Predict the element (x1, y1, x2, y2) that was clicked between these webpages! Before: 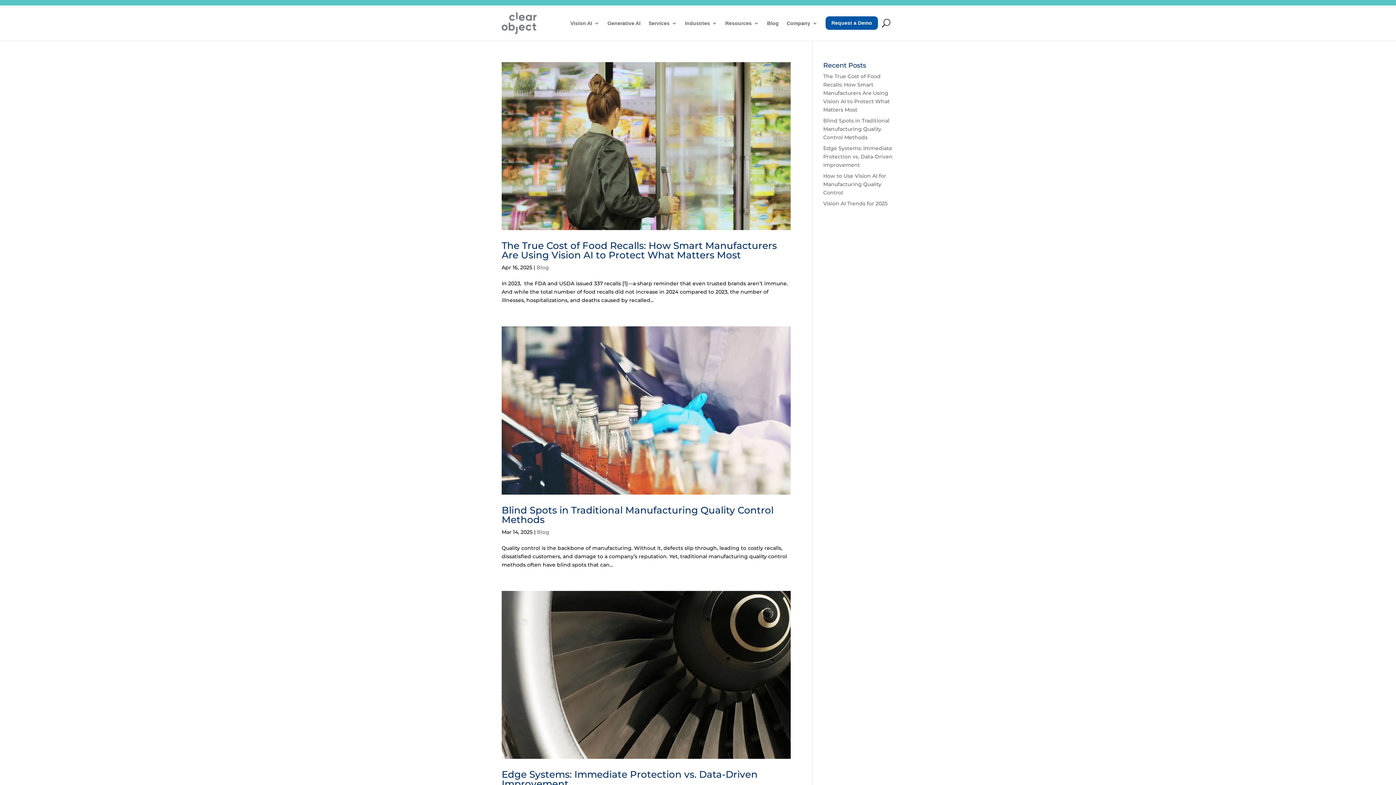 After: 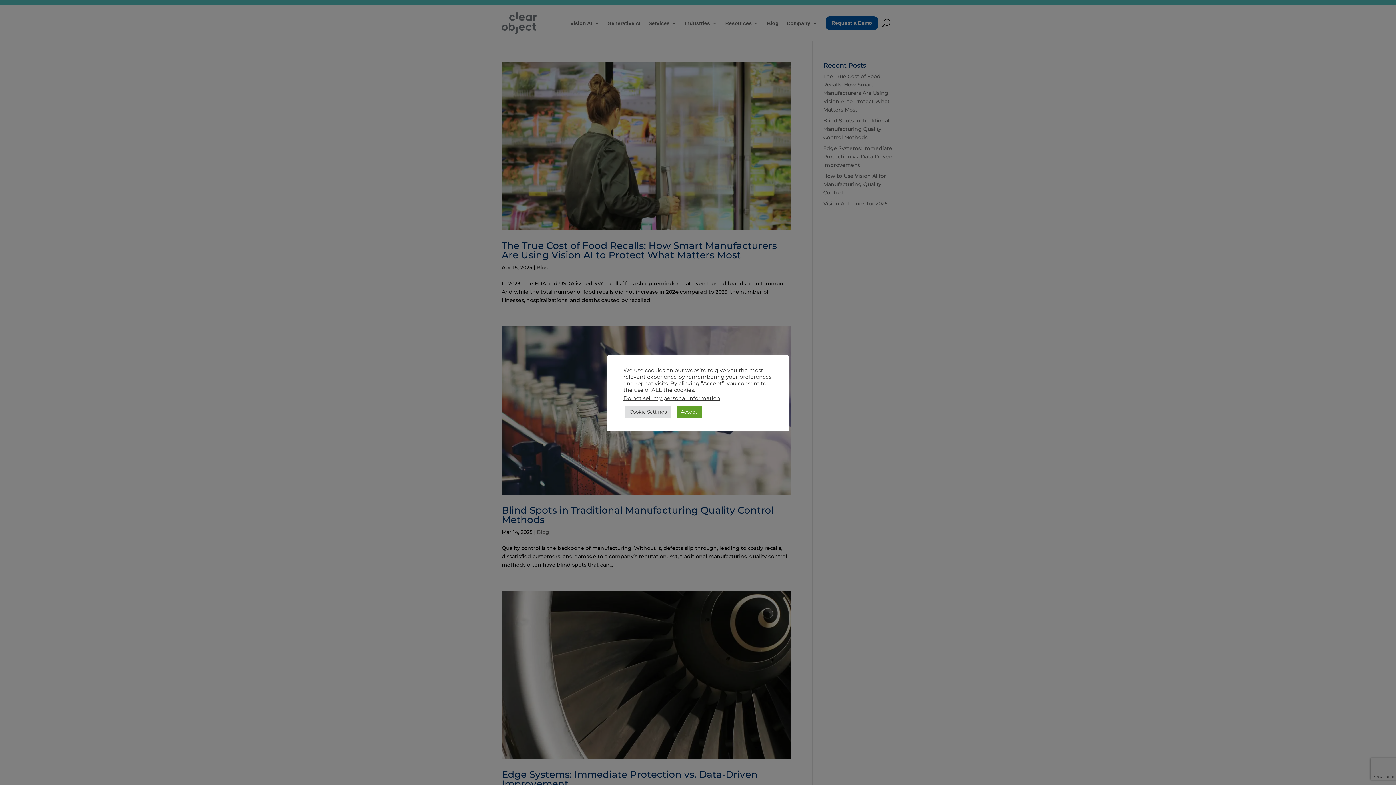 Action: label: Vision AI bbox: (570, 5, 599, 40)